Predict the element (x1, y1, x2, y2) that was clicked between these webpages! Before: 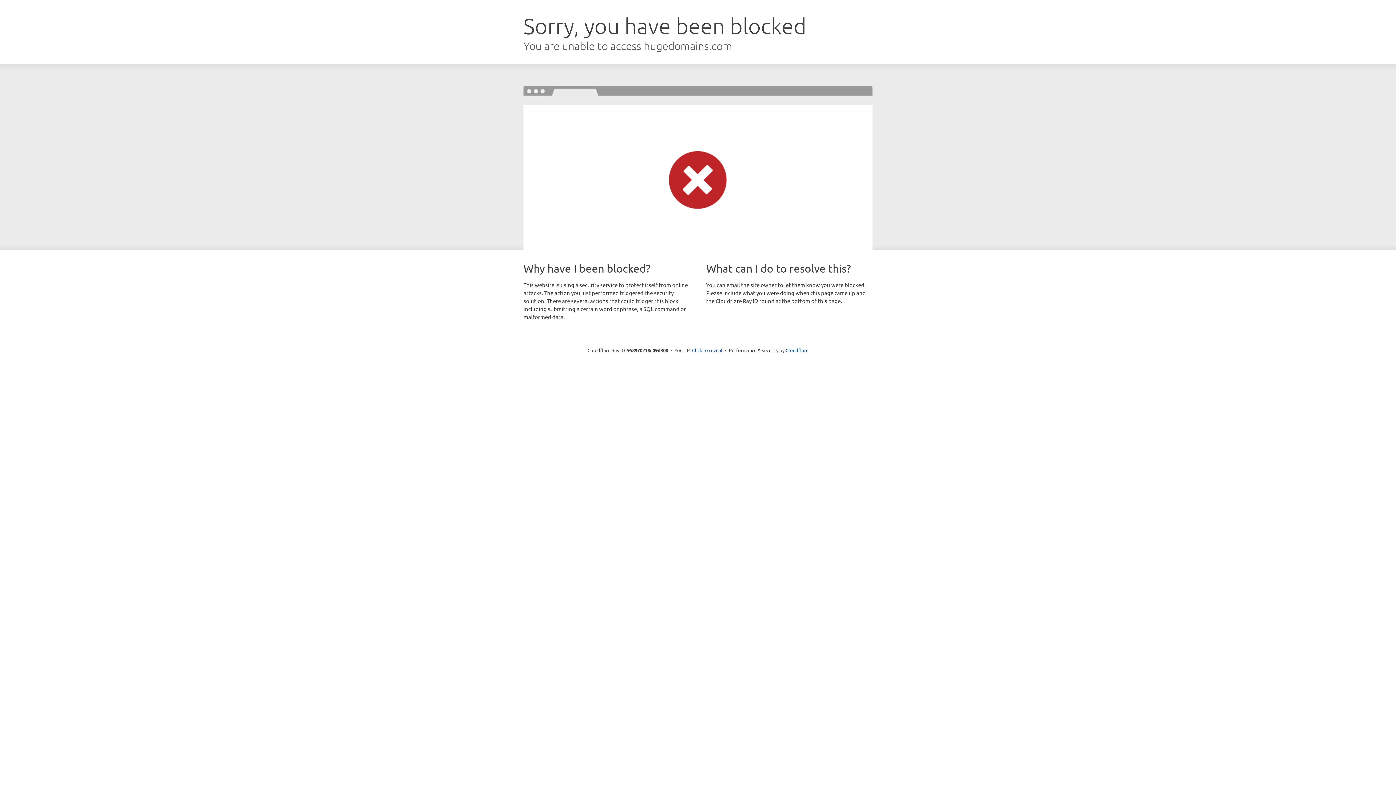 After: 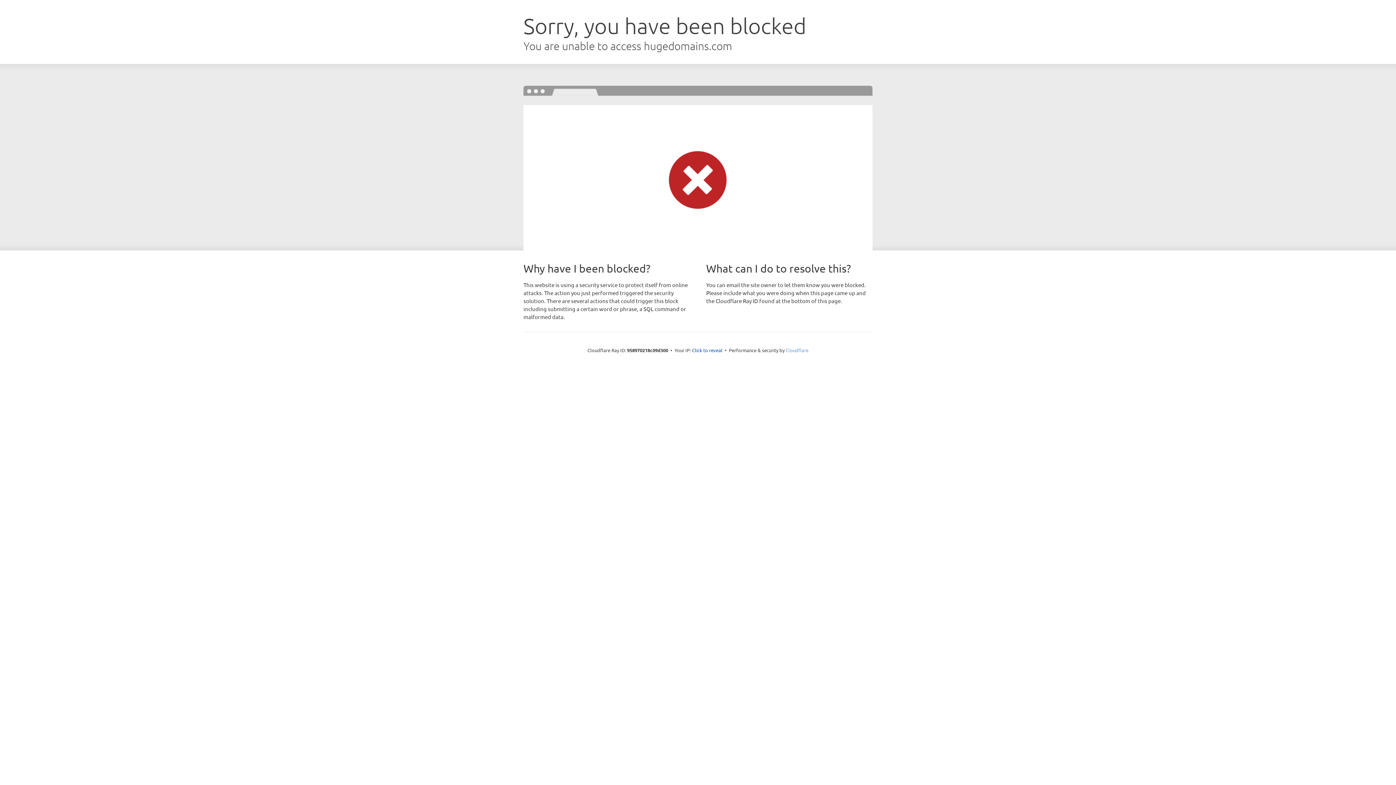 Action: label: Cloudflare bbox: (785, 347, 808, 353)